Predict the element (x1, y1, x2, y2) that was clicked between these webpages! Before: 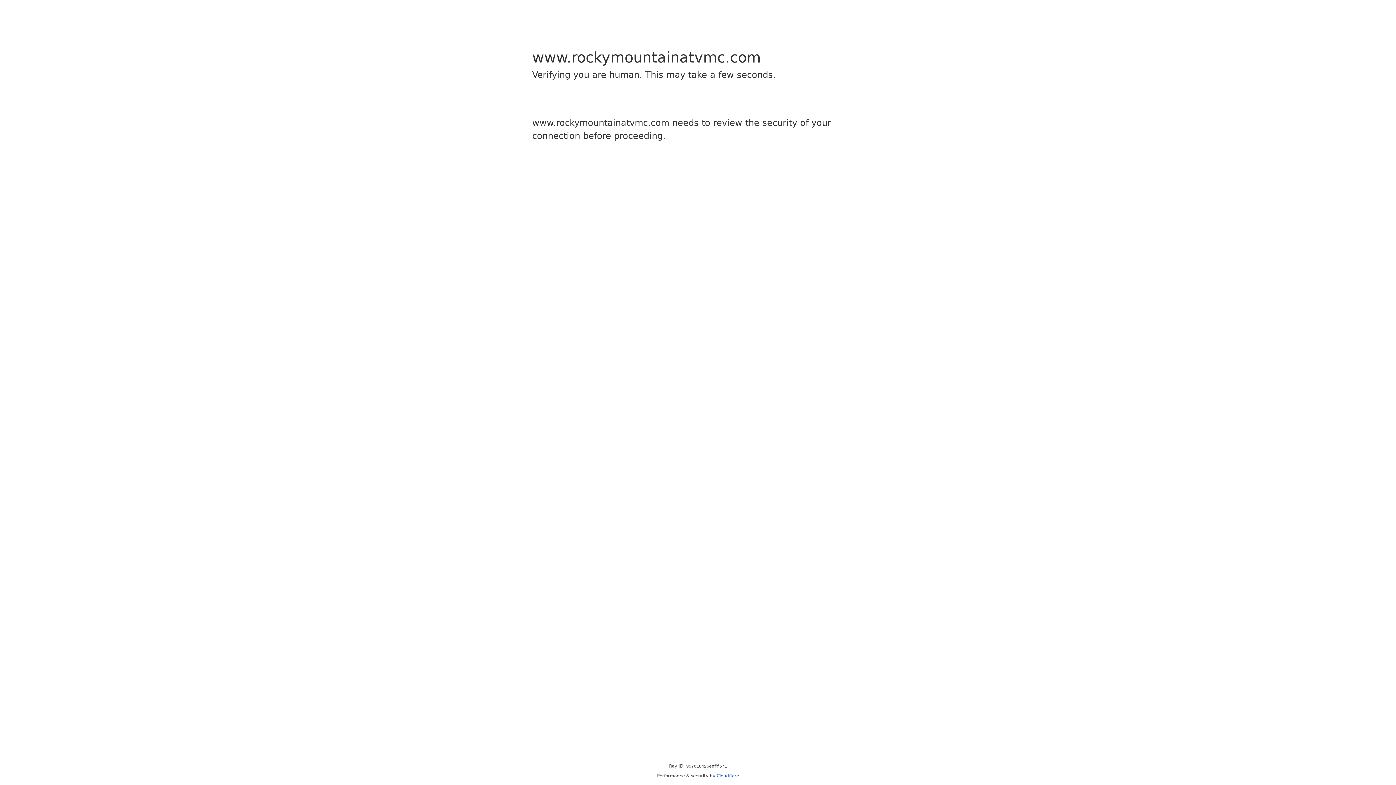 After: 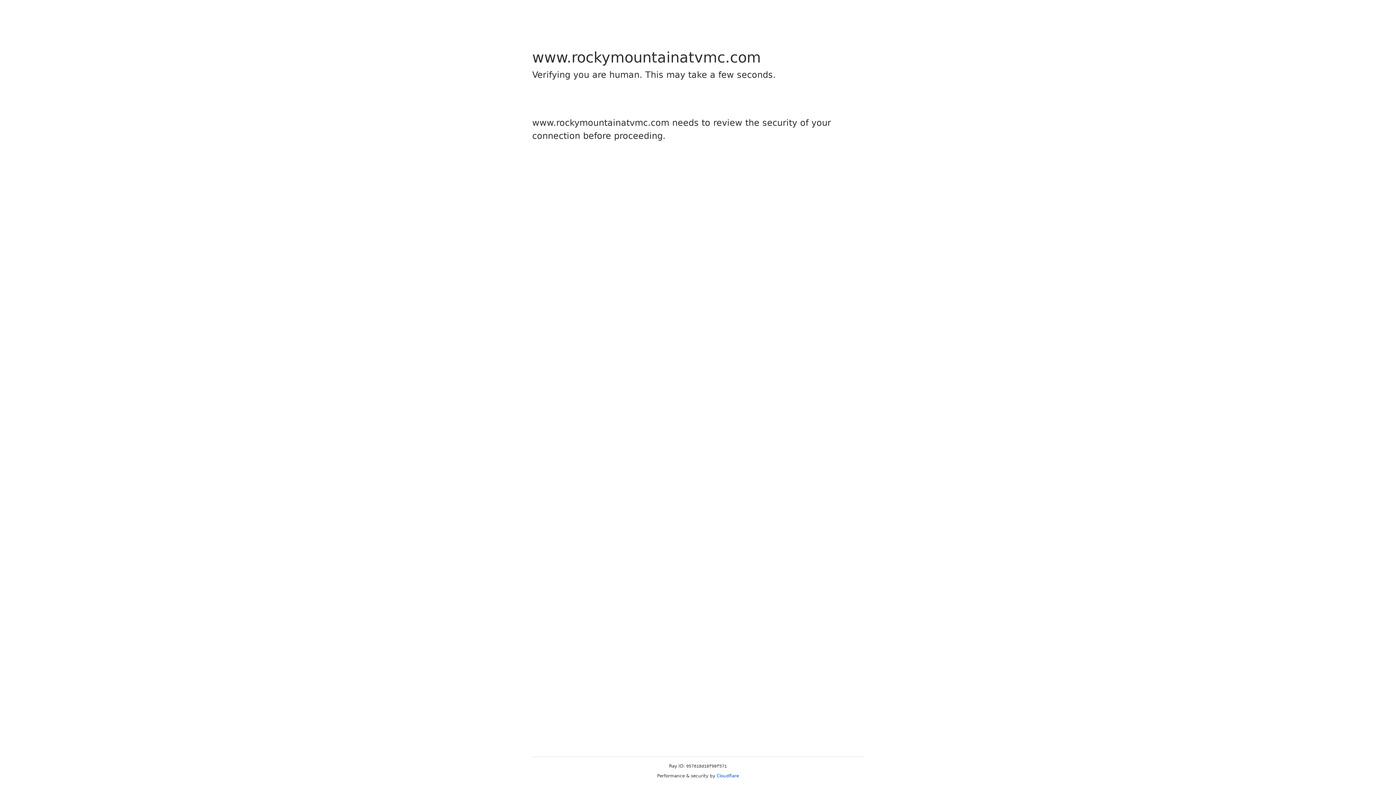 Action: bbox: (716, 773, 739, 778) label: Cloudflare